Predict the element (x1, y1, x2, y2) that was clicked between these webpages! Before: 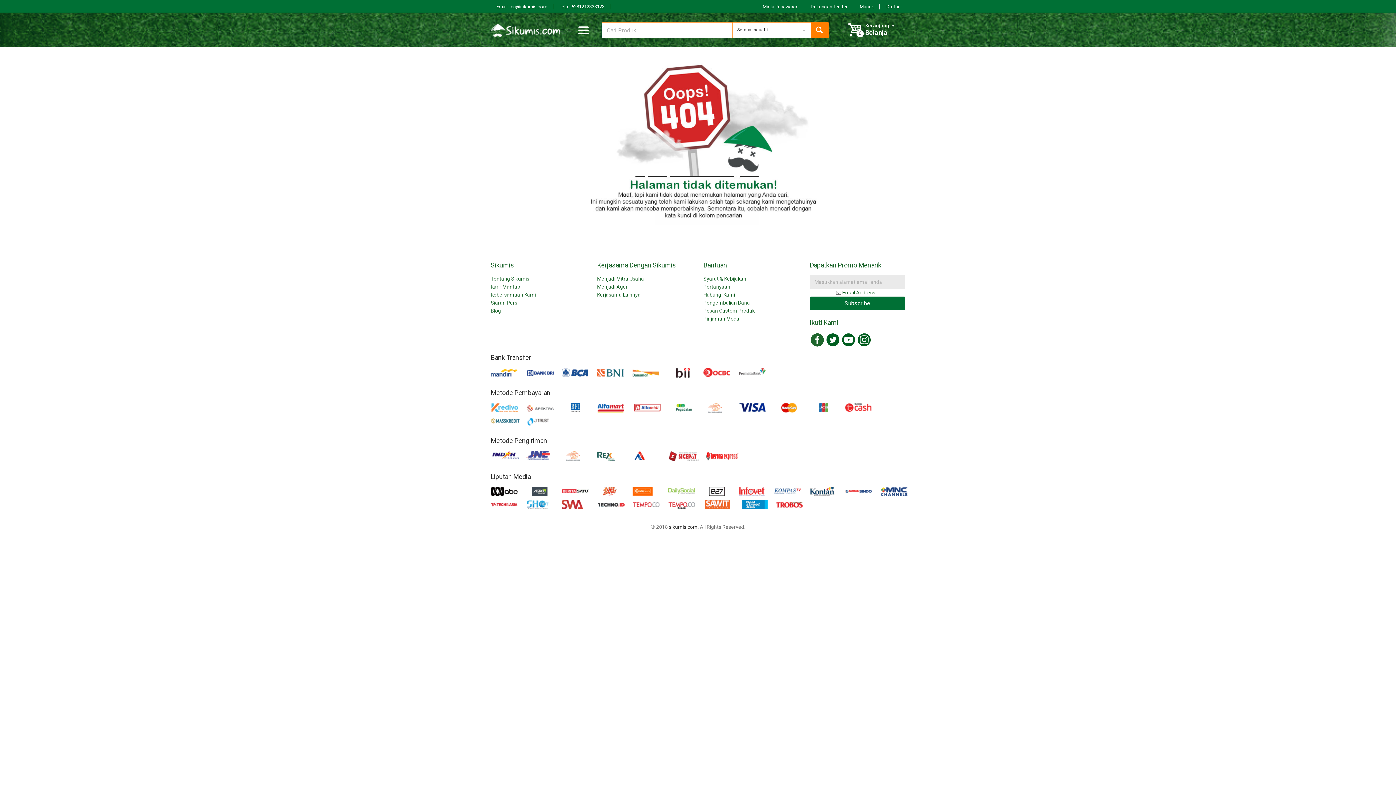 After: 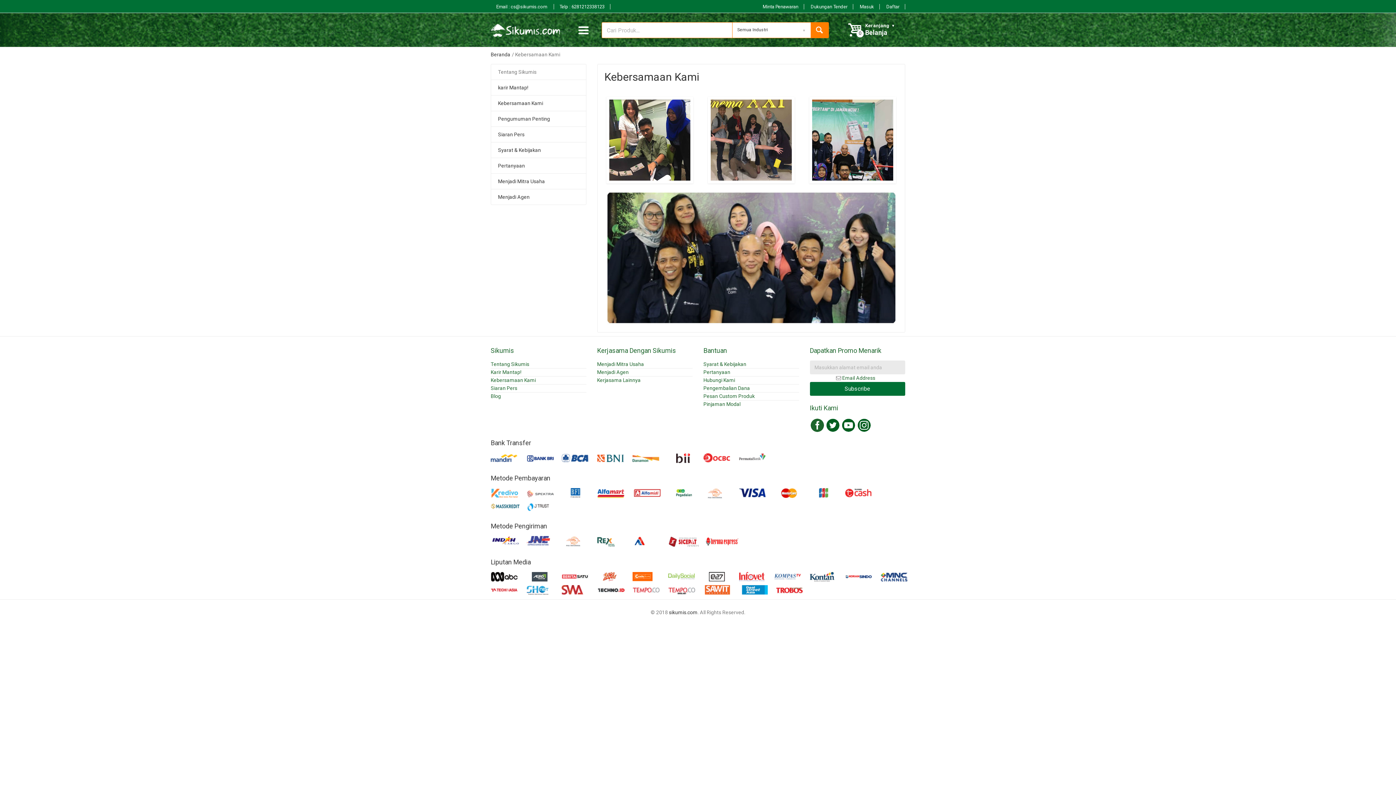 Action: bbox: (490, 291, 586, 299) label: Kebersamaan Kami